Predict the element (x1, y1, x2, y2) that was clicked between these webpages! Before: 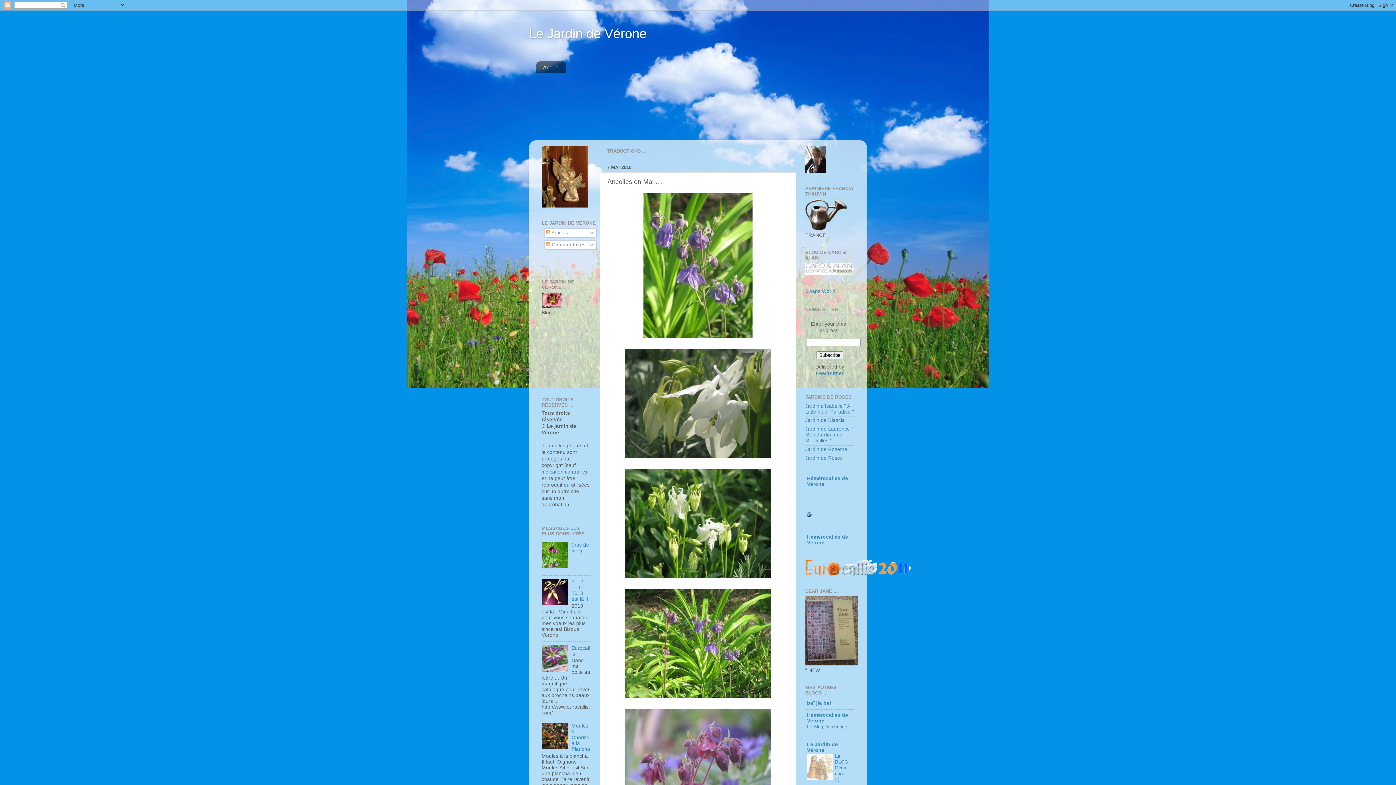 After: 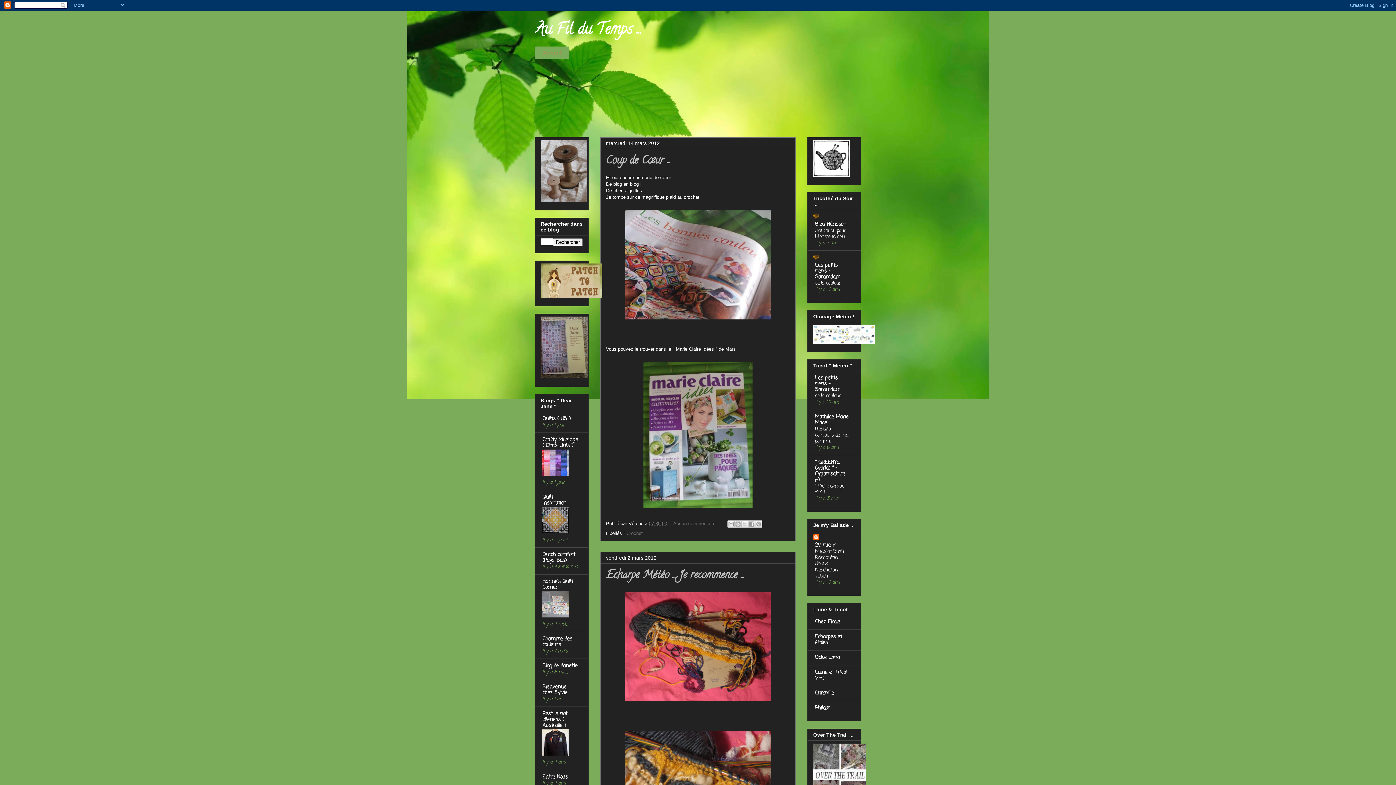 Action: bbox: (805, 661, 858, 666)